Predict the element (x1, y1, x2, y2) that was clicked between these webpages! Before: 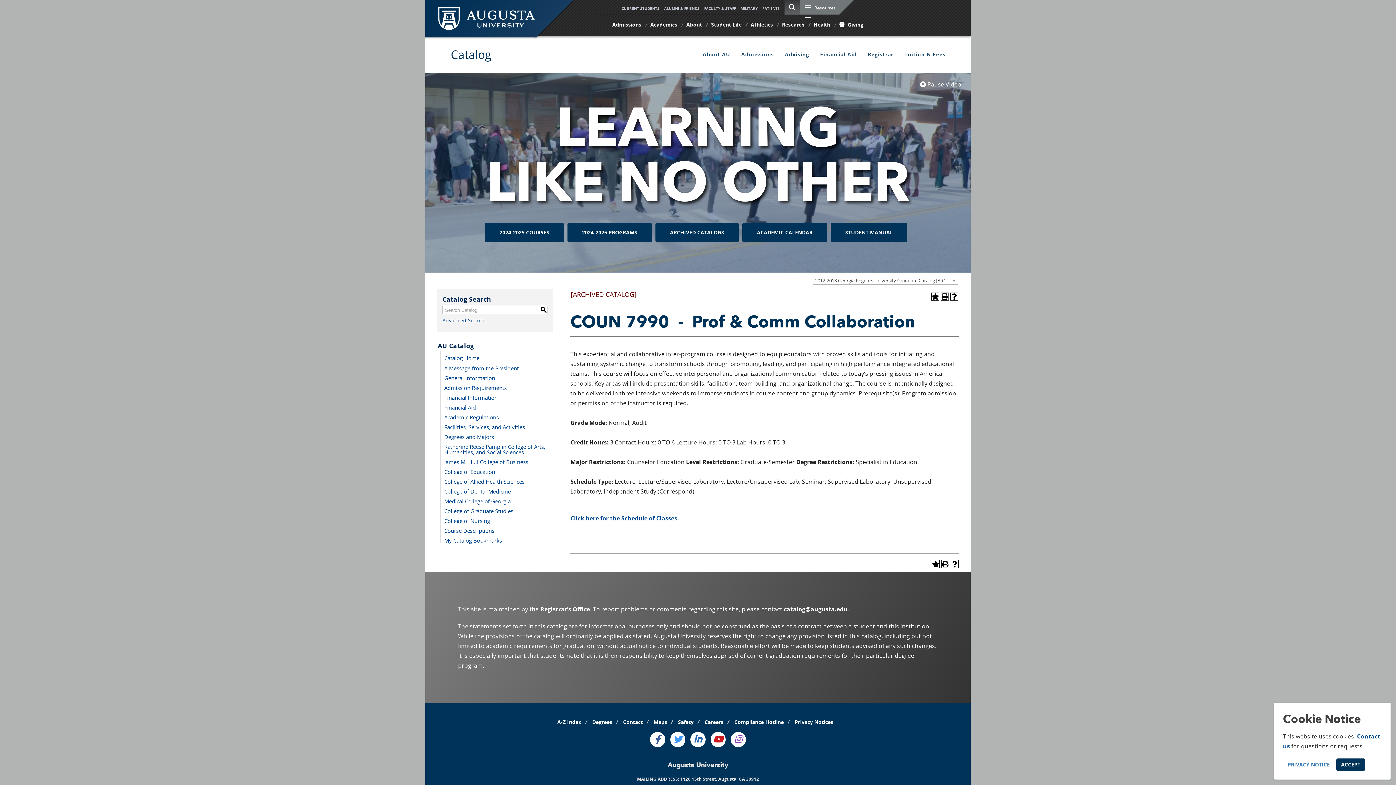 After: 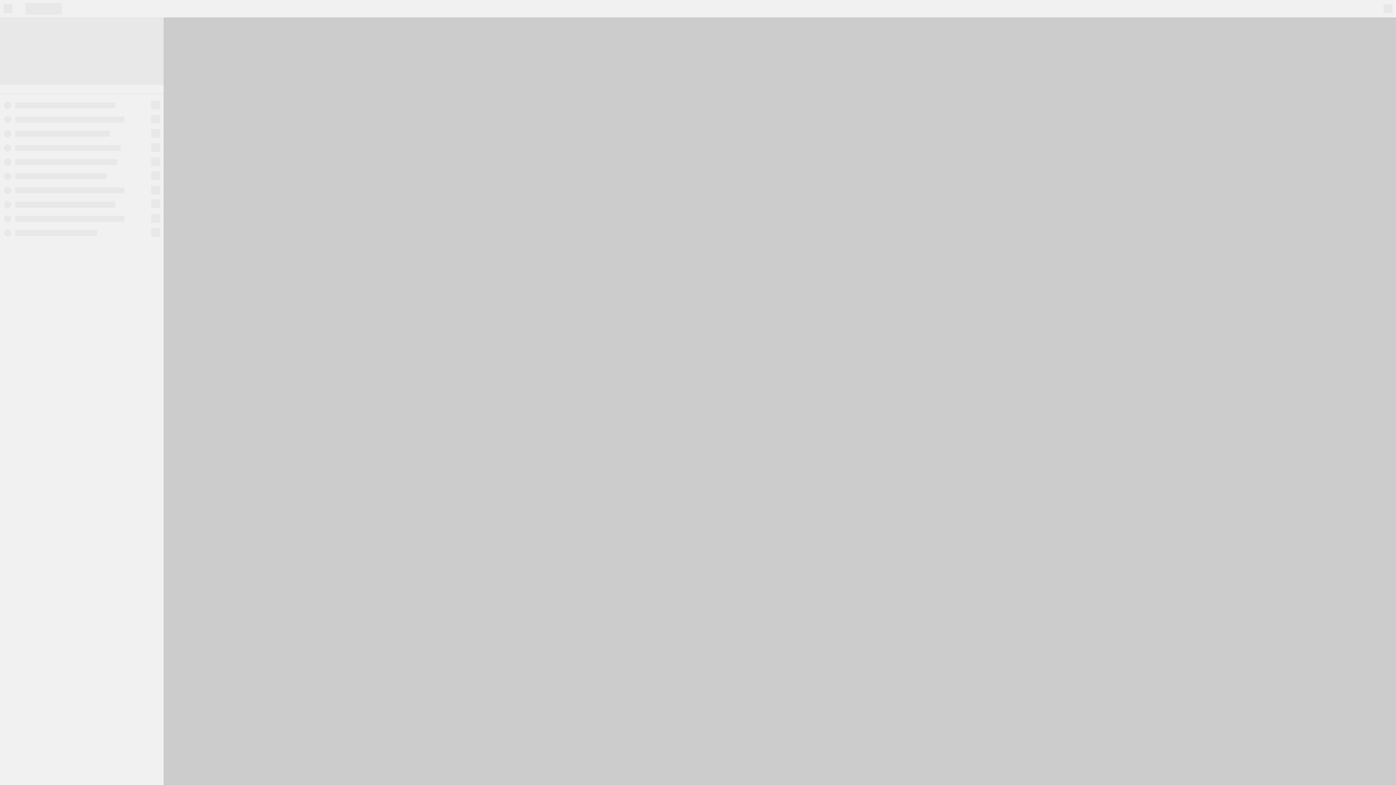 Action: bbox: (680, 776, 759, 782) label: 1120 15th Street, Augusta, GA 30912